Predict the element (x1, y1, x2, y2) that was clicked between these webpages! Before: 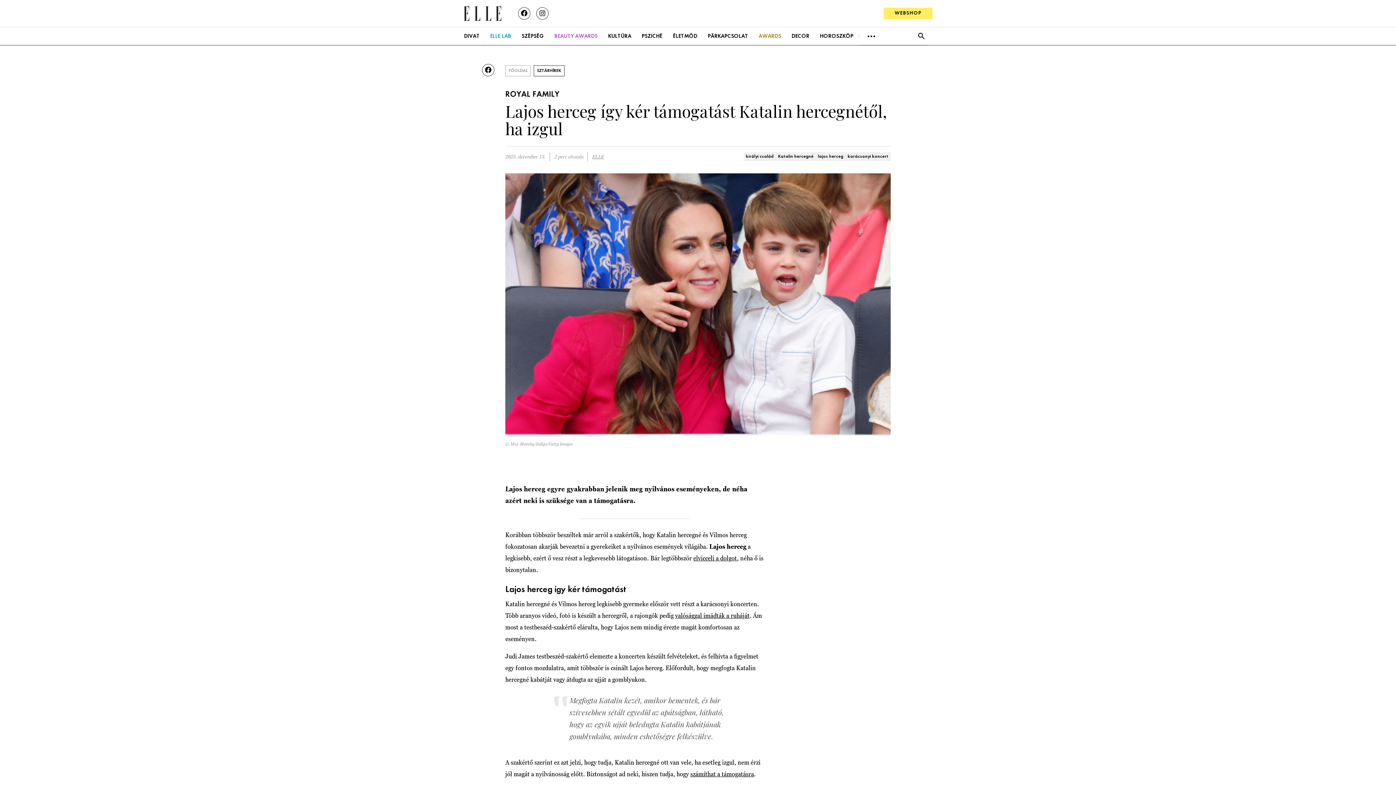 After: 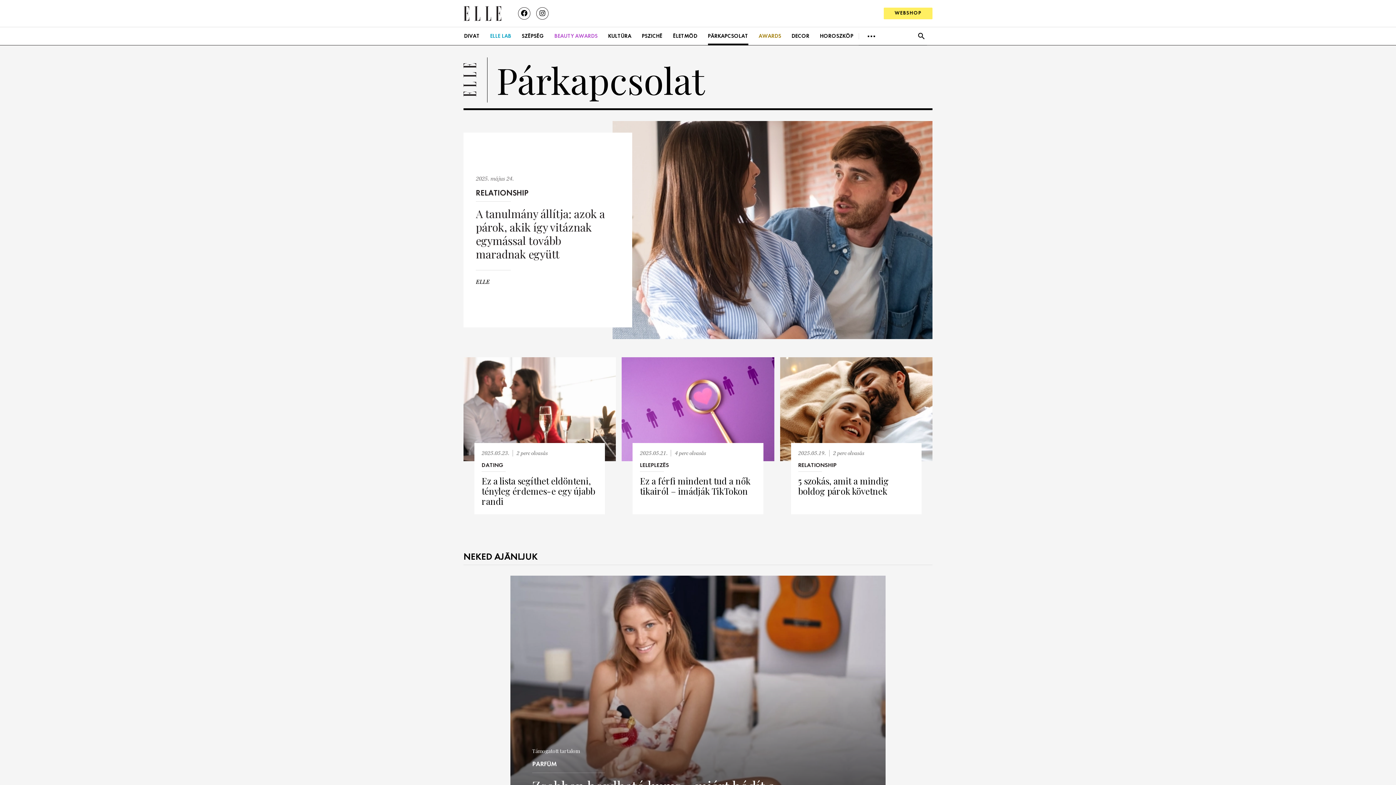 Action: label: PÁRKAPCSOLAT bbox: (708, 28, 748, 43)